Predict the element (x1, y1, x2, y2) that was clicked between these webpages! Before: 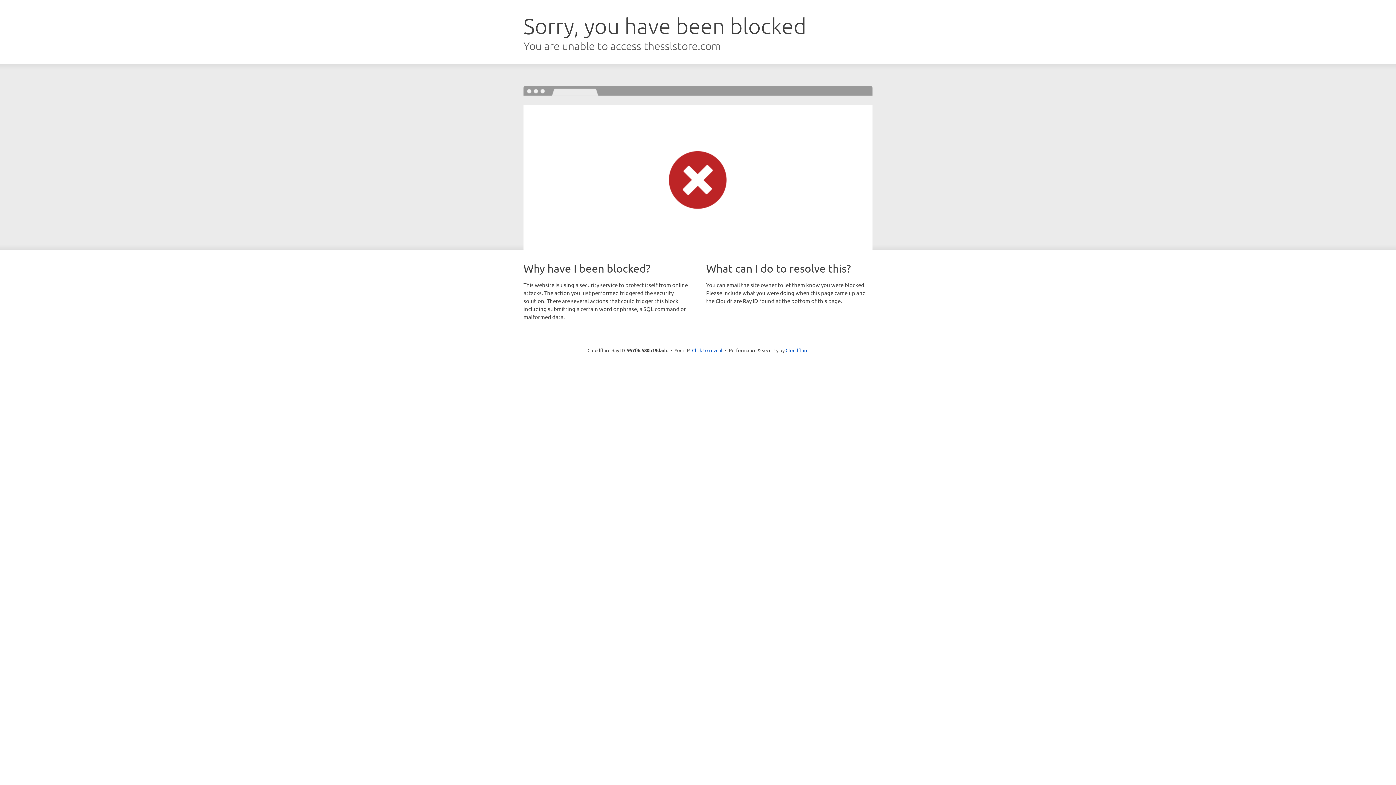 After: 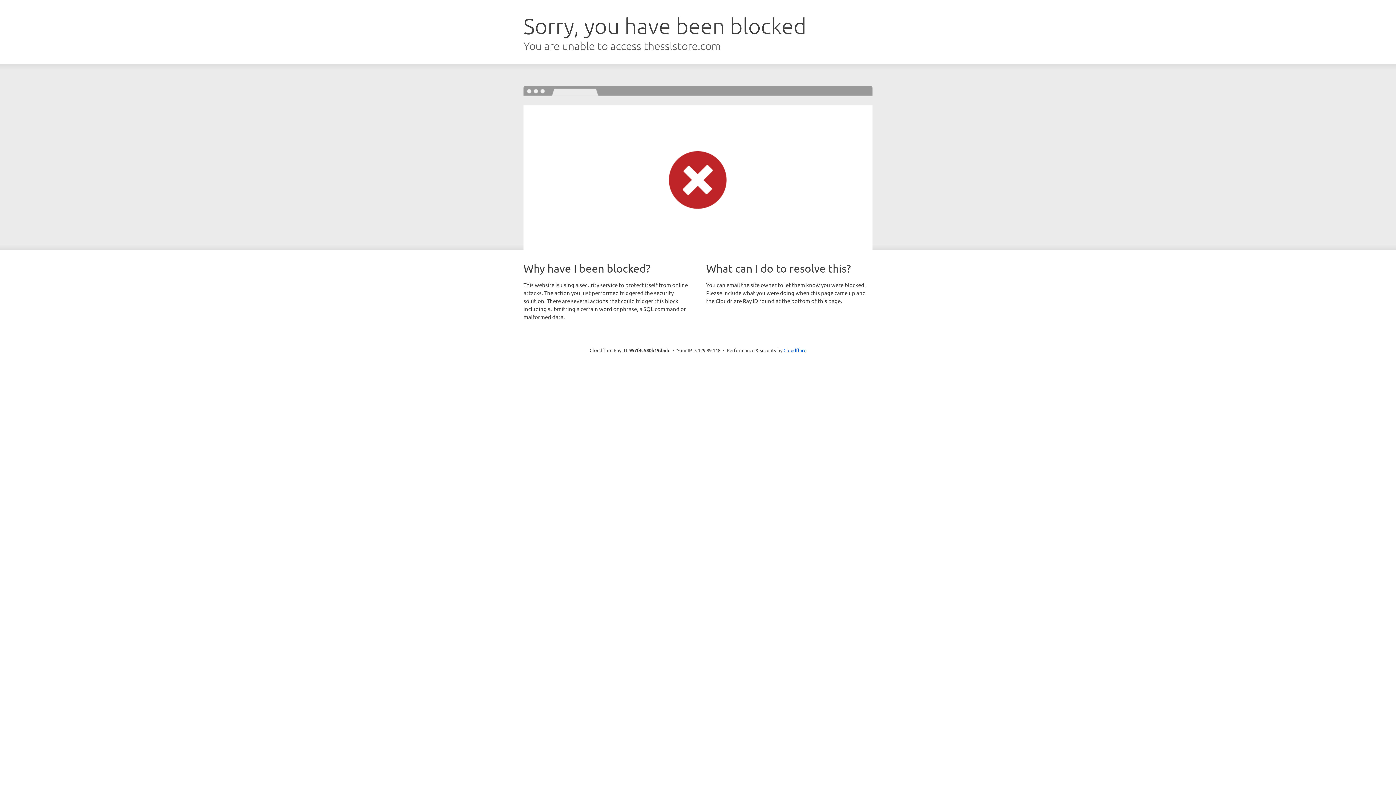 Action: bbox: (692, 346, 722, 353) label: Click to reveal